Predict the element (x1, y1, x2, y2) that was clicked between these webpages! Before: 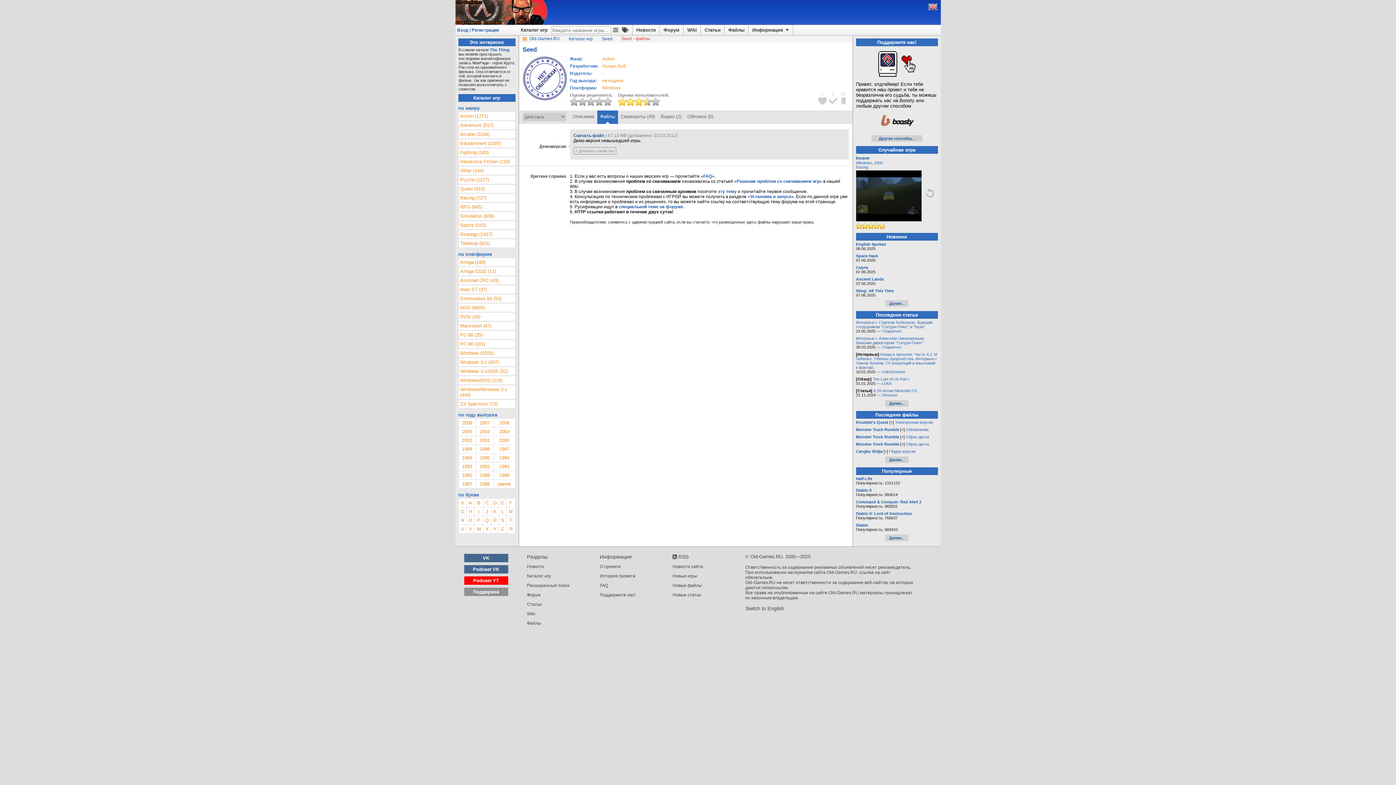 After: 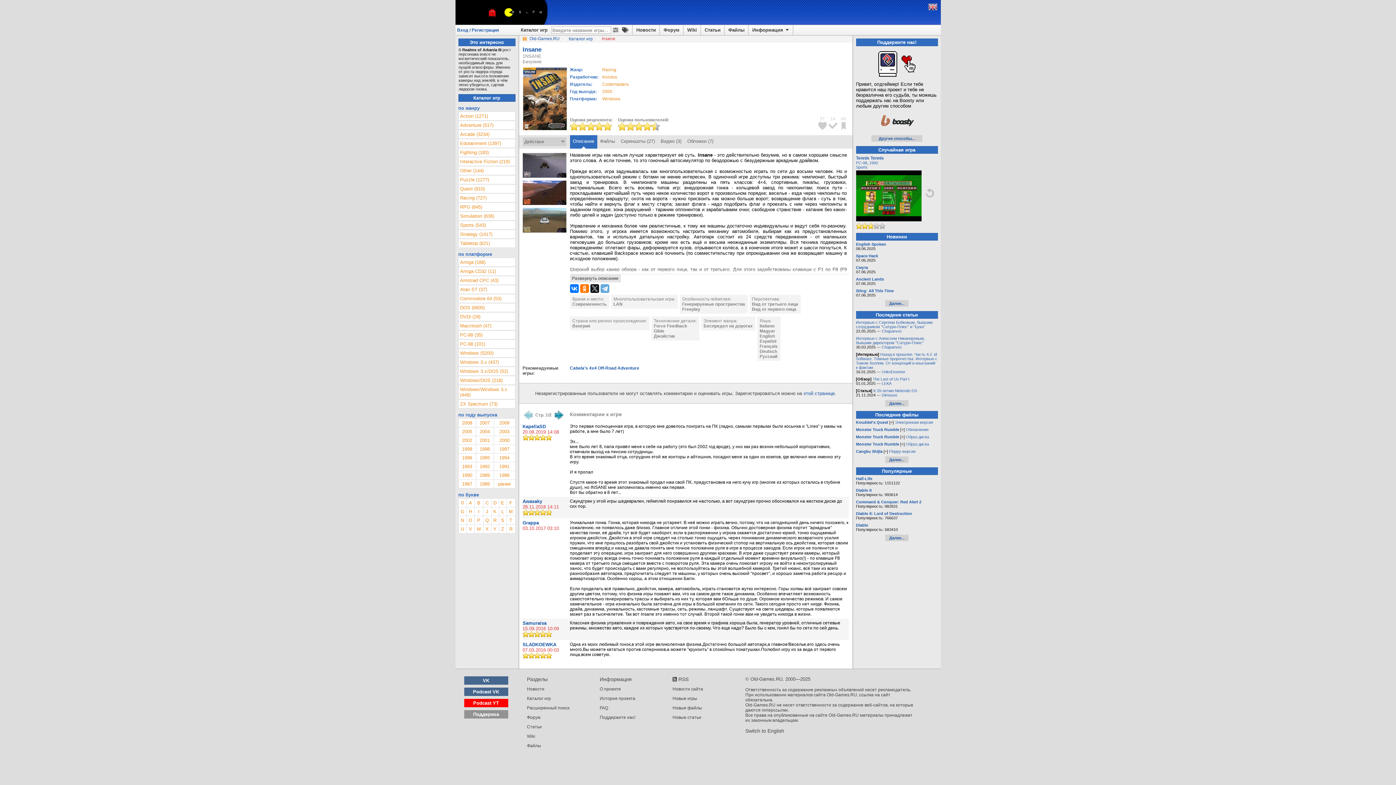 Action: bbox: (856, 192, 921, 198)